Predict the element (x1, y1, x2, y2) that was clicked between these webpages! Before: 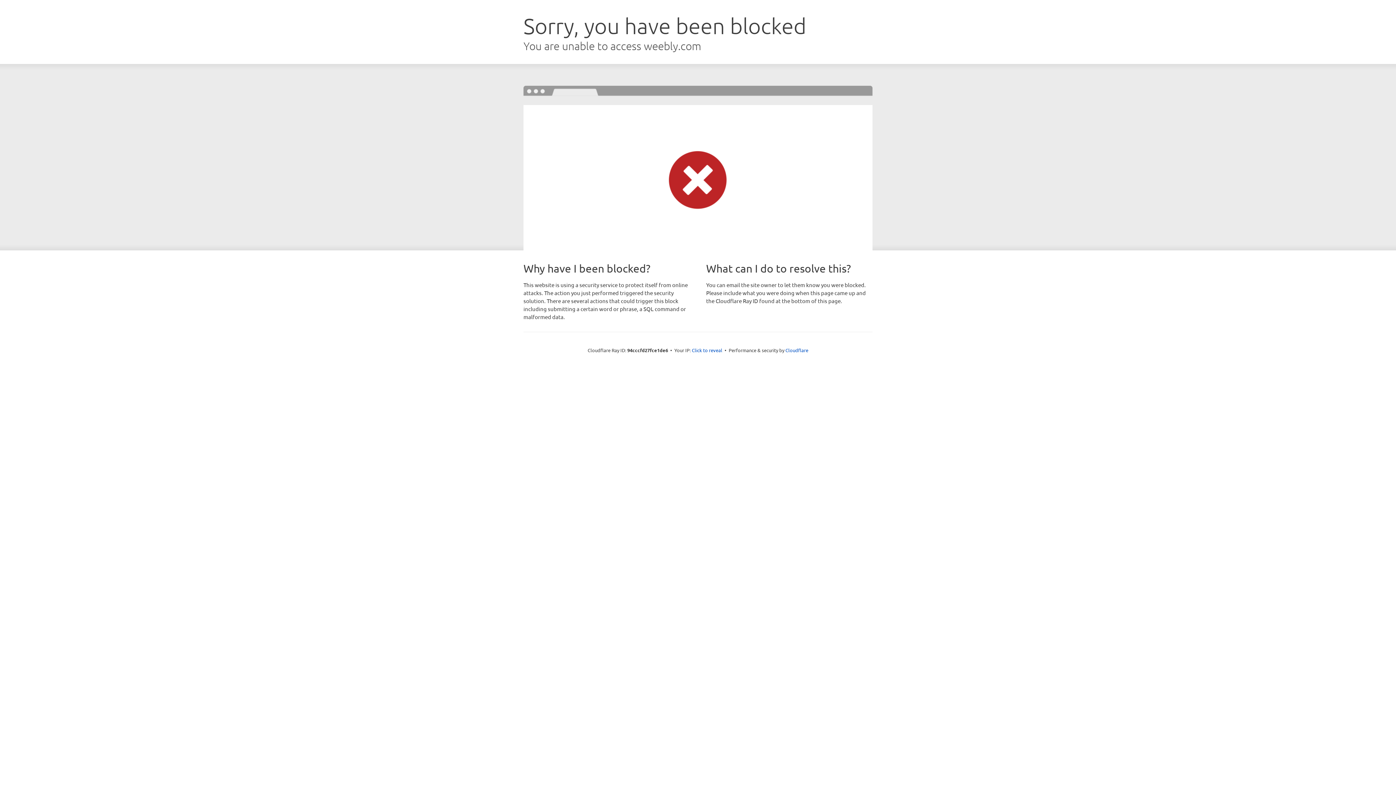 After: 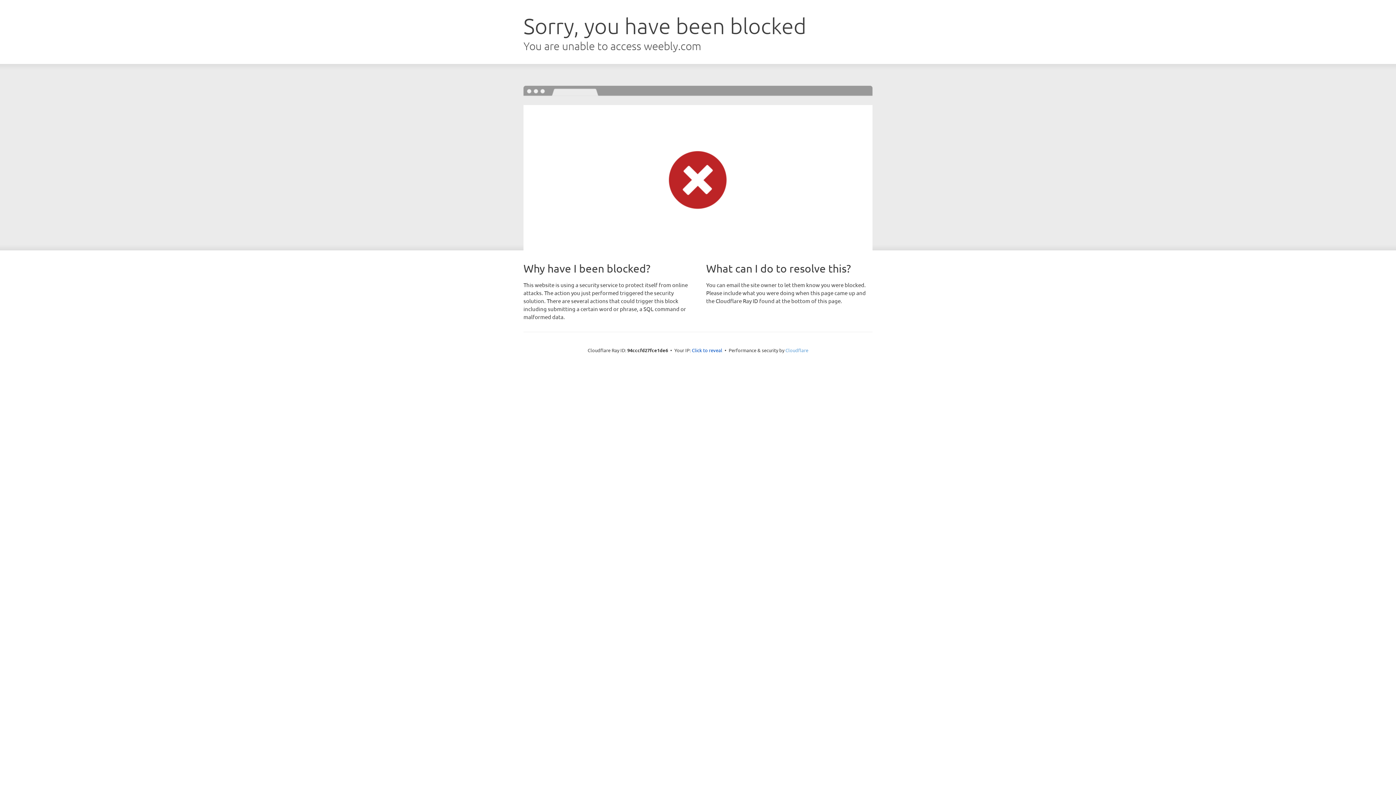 Action: label: Cloudflare bbox: (785, 347, 808, 353)